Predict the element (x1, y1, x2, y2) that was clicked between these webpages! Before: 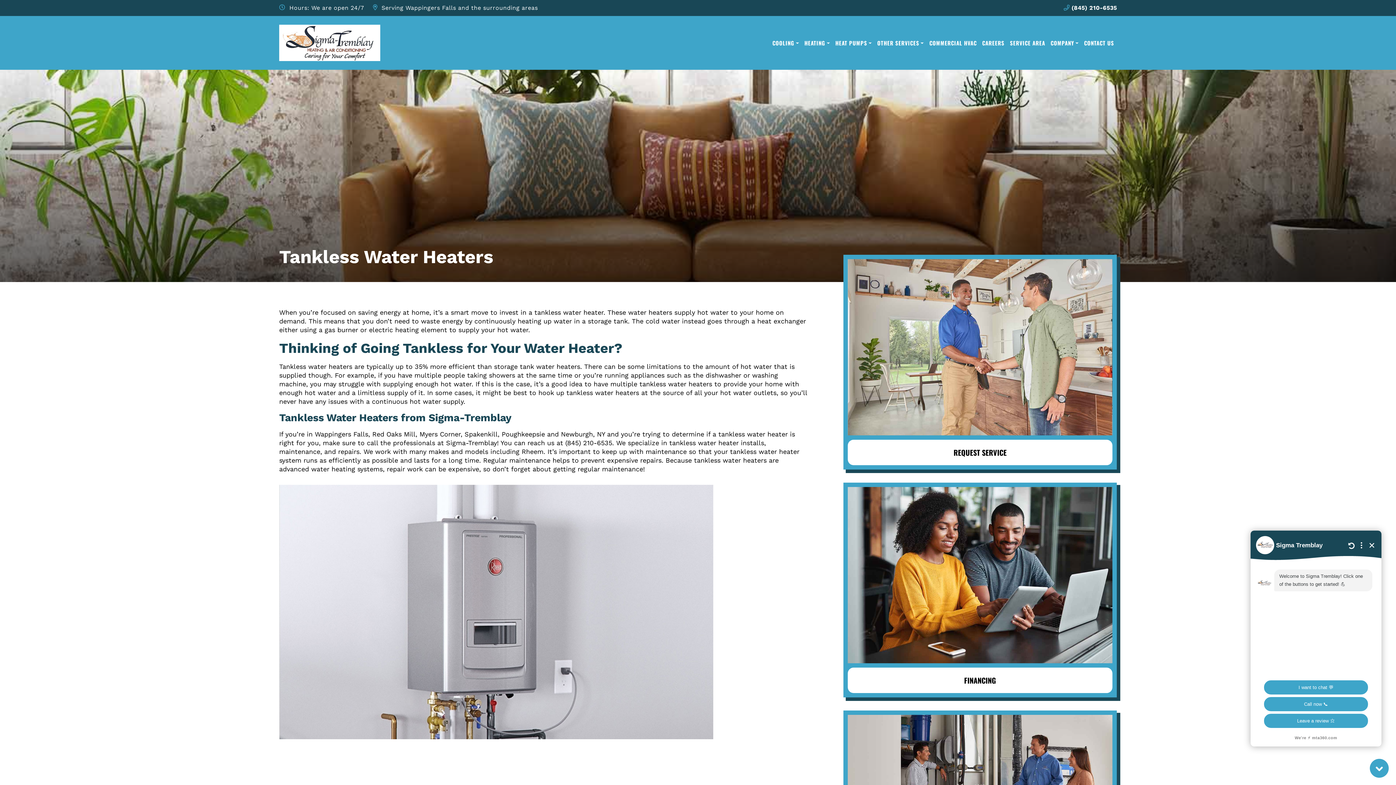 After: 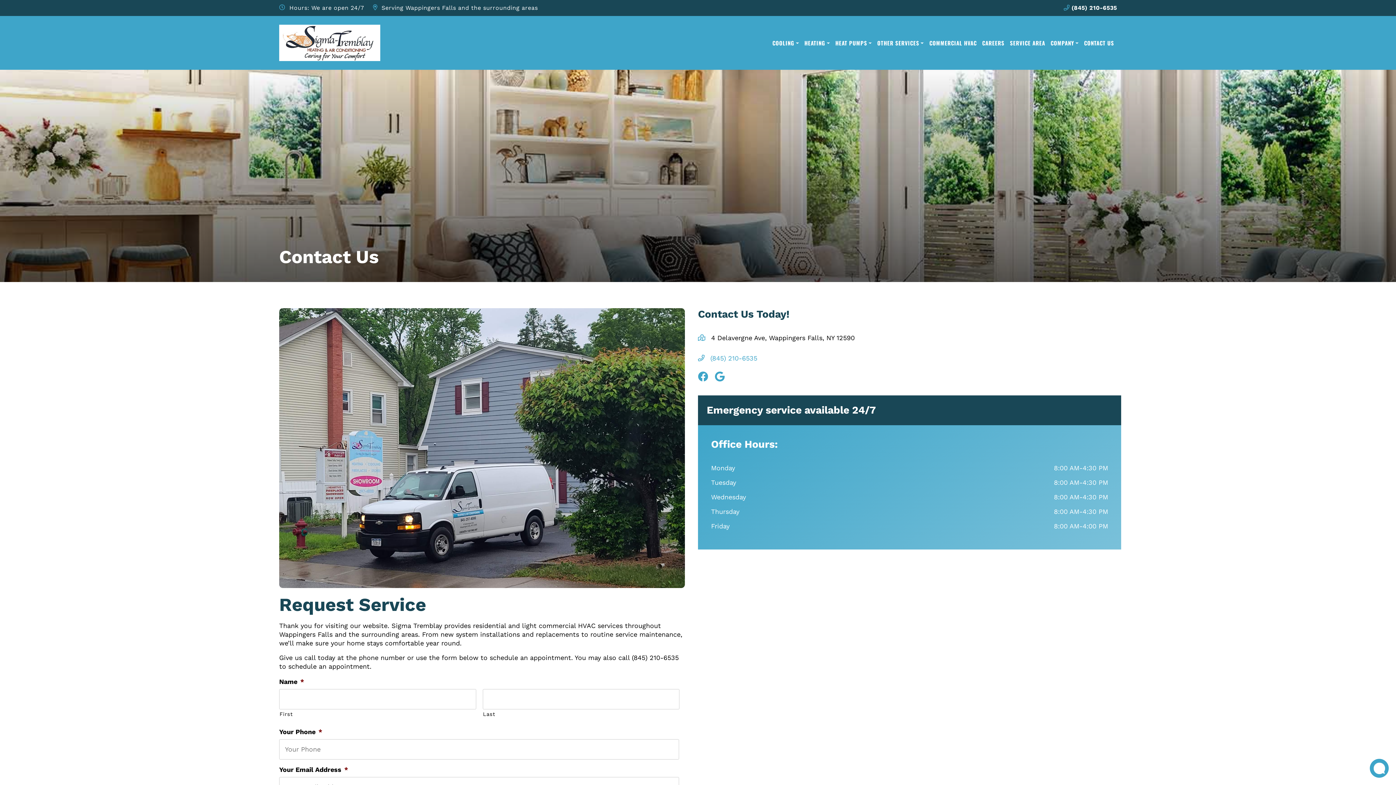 Action: bbox: (848, 440, 1112, 465) label: REQUEST SERVICE